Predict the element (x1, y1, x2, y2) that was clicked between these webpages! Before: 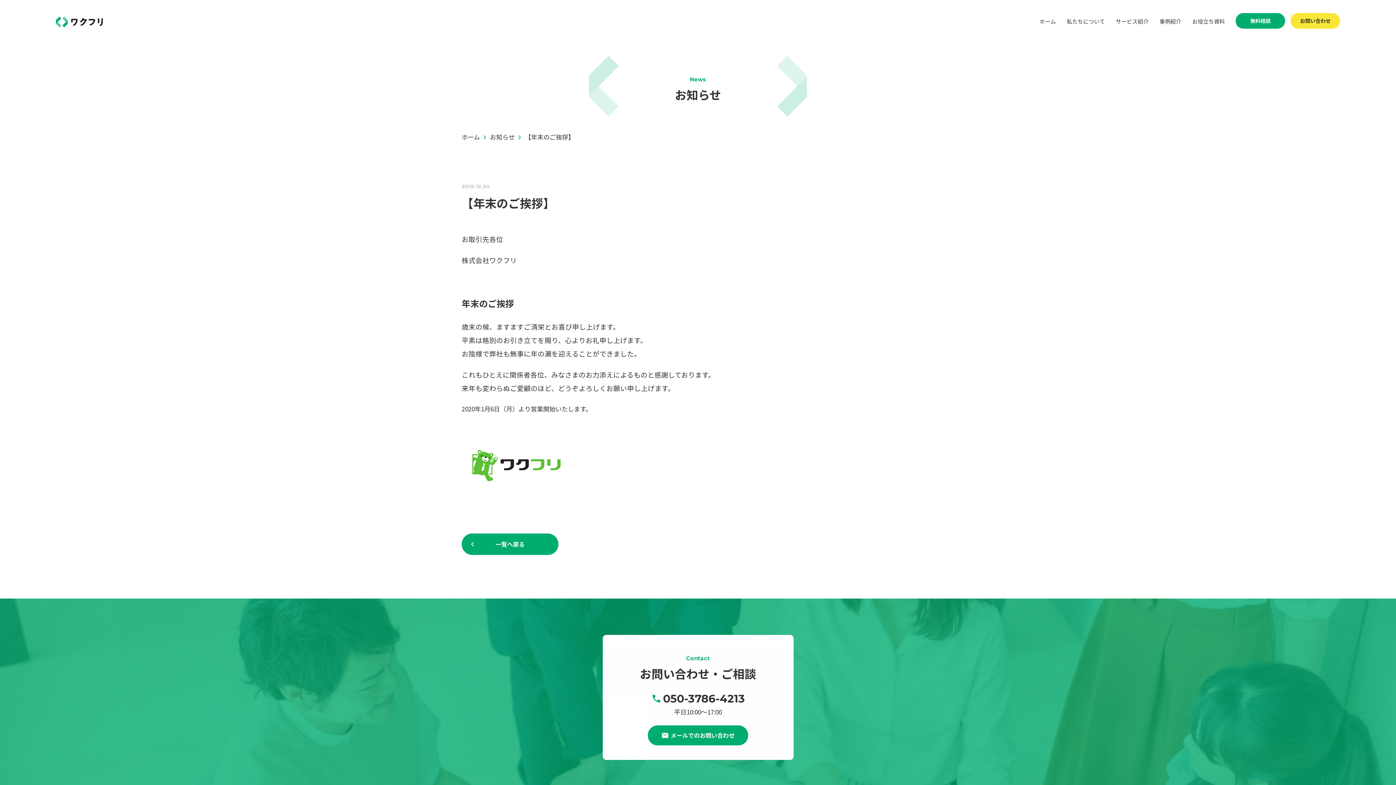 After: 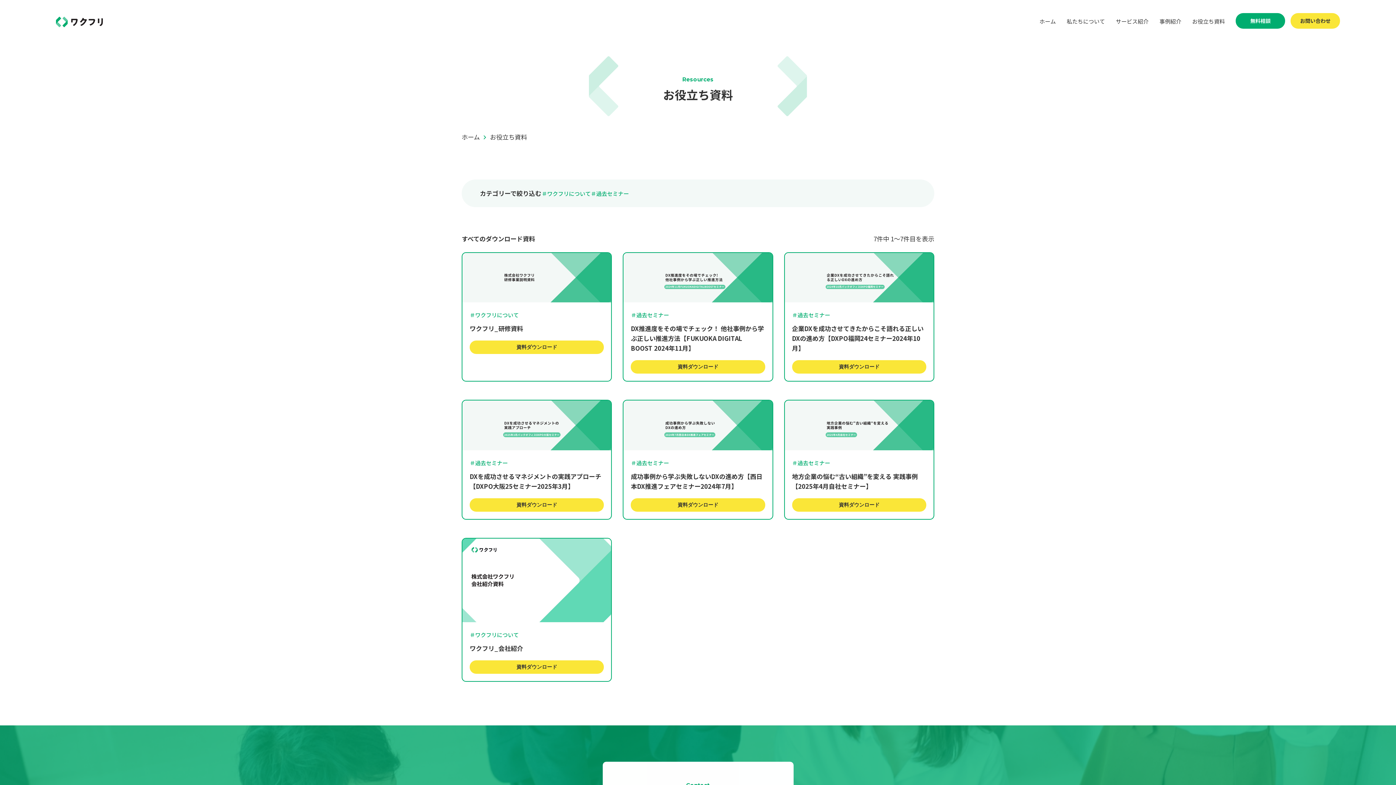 Action: bbox: (1192, 15, 1225, 26) label: お役立ち資料